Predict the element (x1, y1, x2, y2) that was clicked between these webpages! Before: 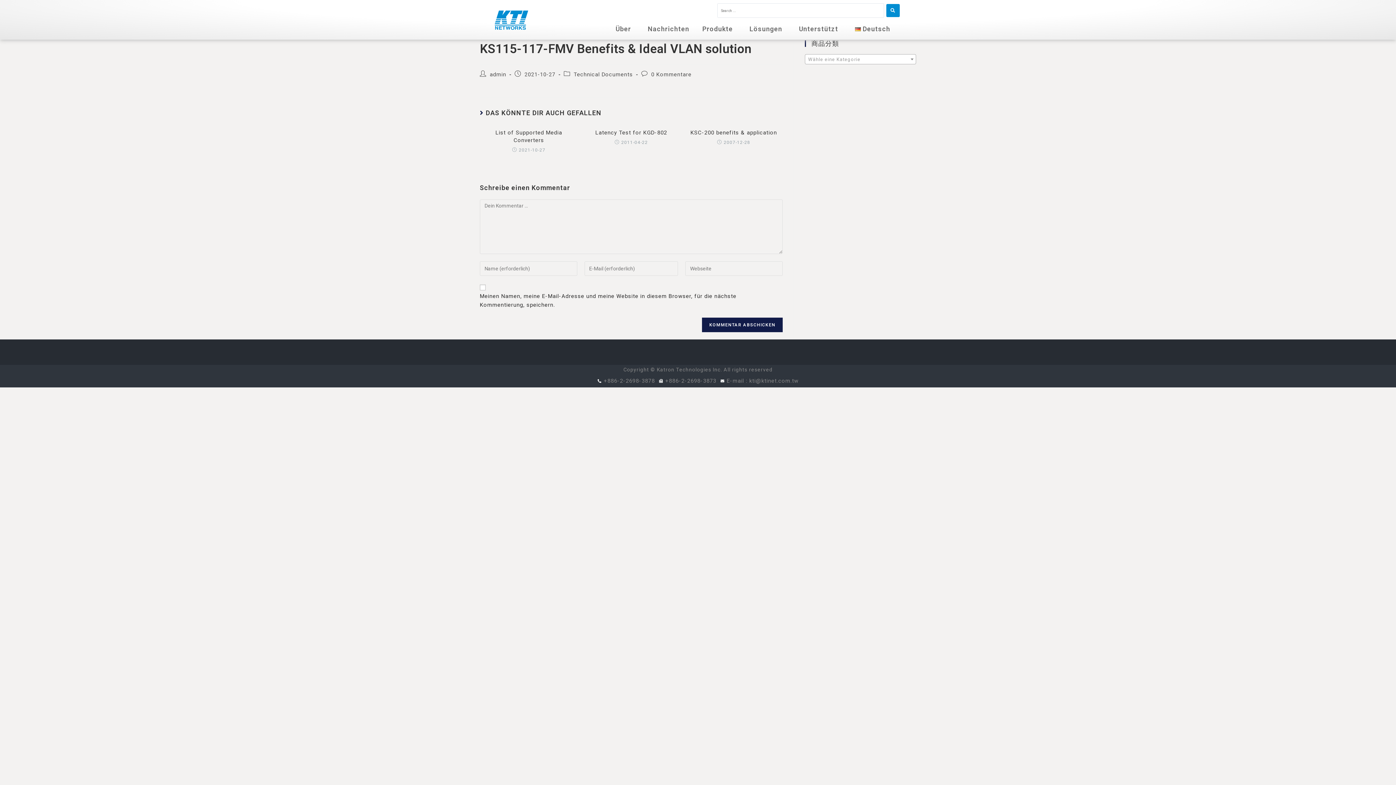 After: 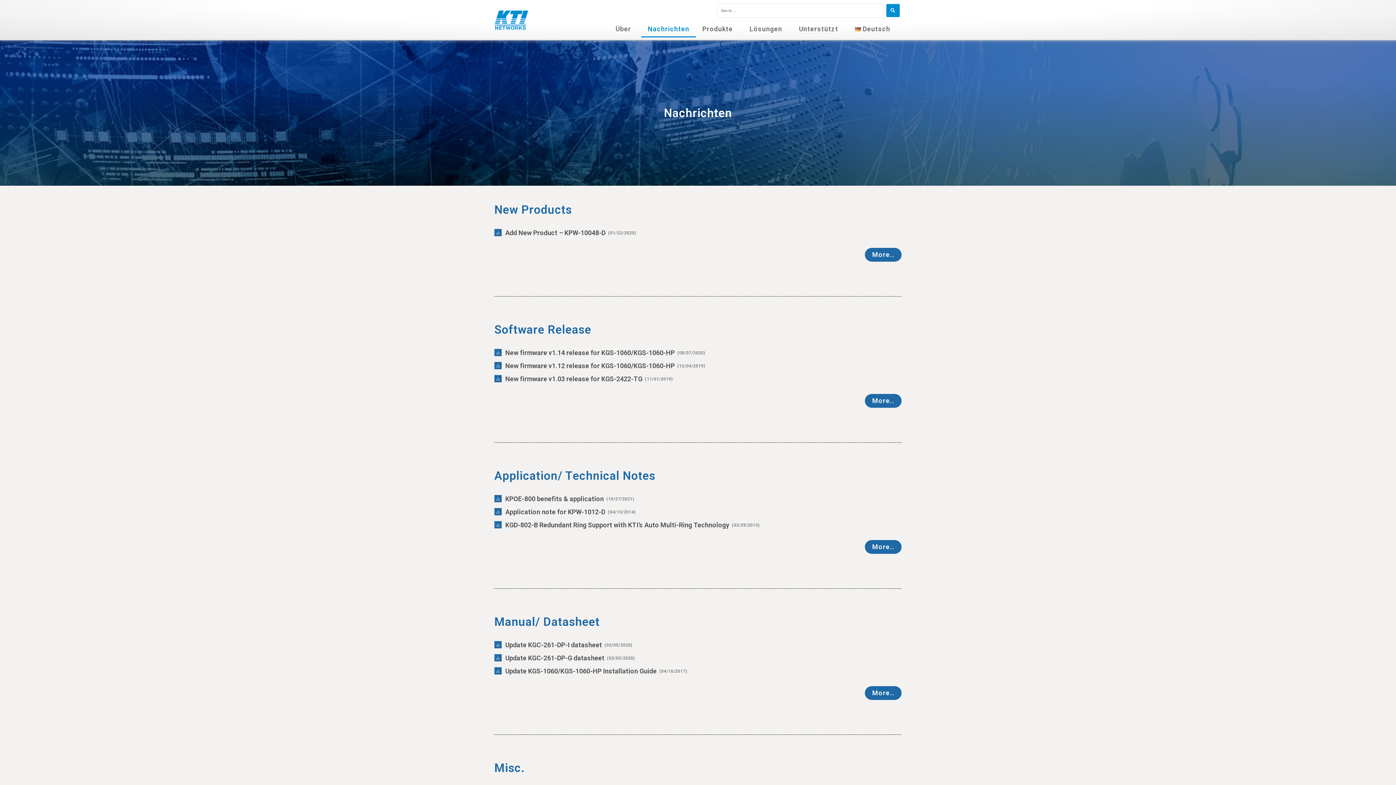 Action: bbox: (641, 20, 696, 37) label: Nachrichten